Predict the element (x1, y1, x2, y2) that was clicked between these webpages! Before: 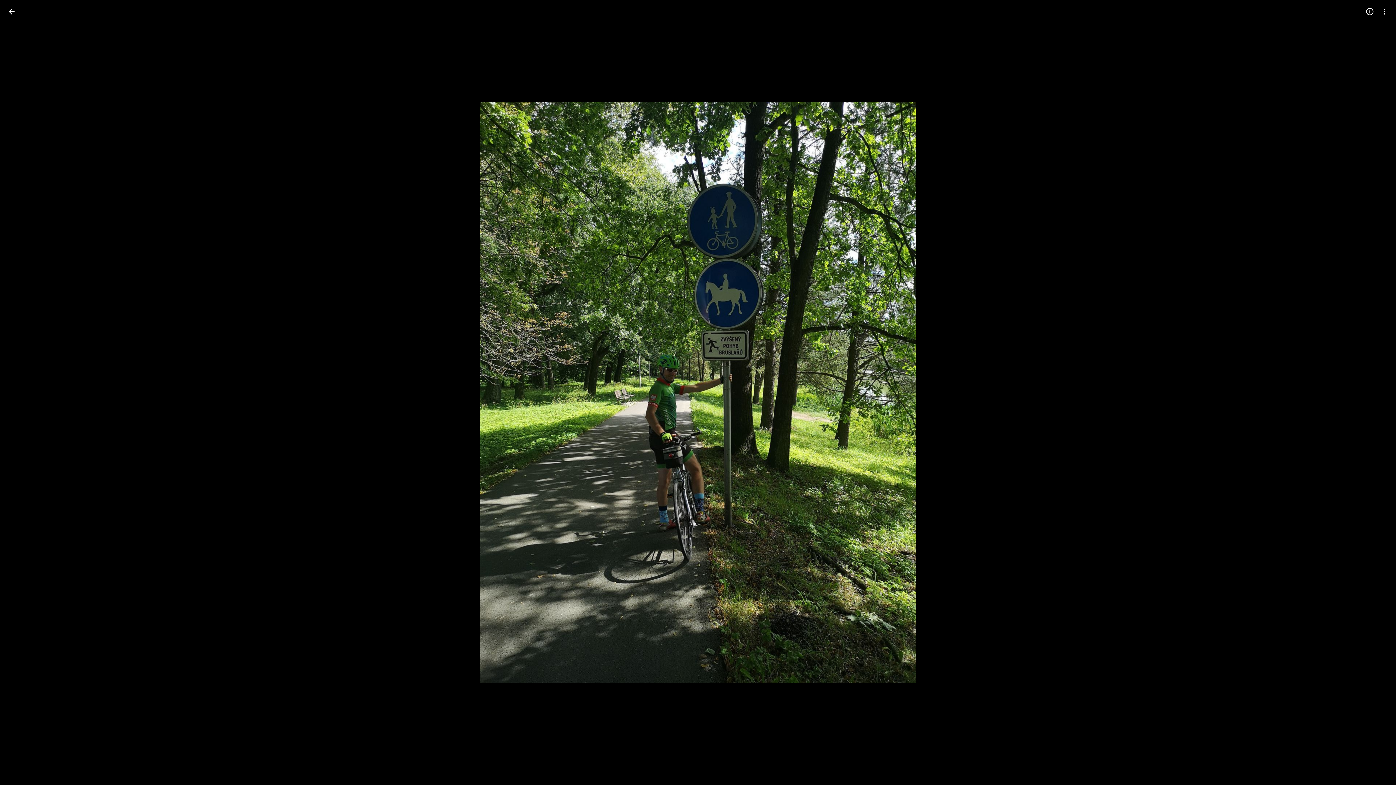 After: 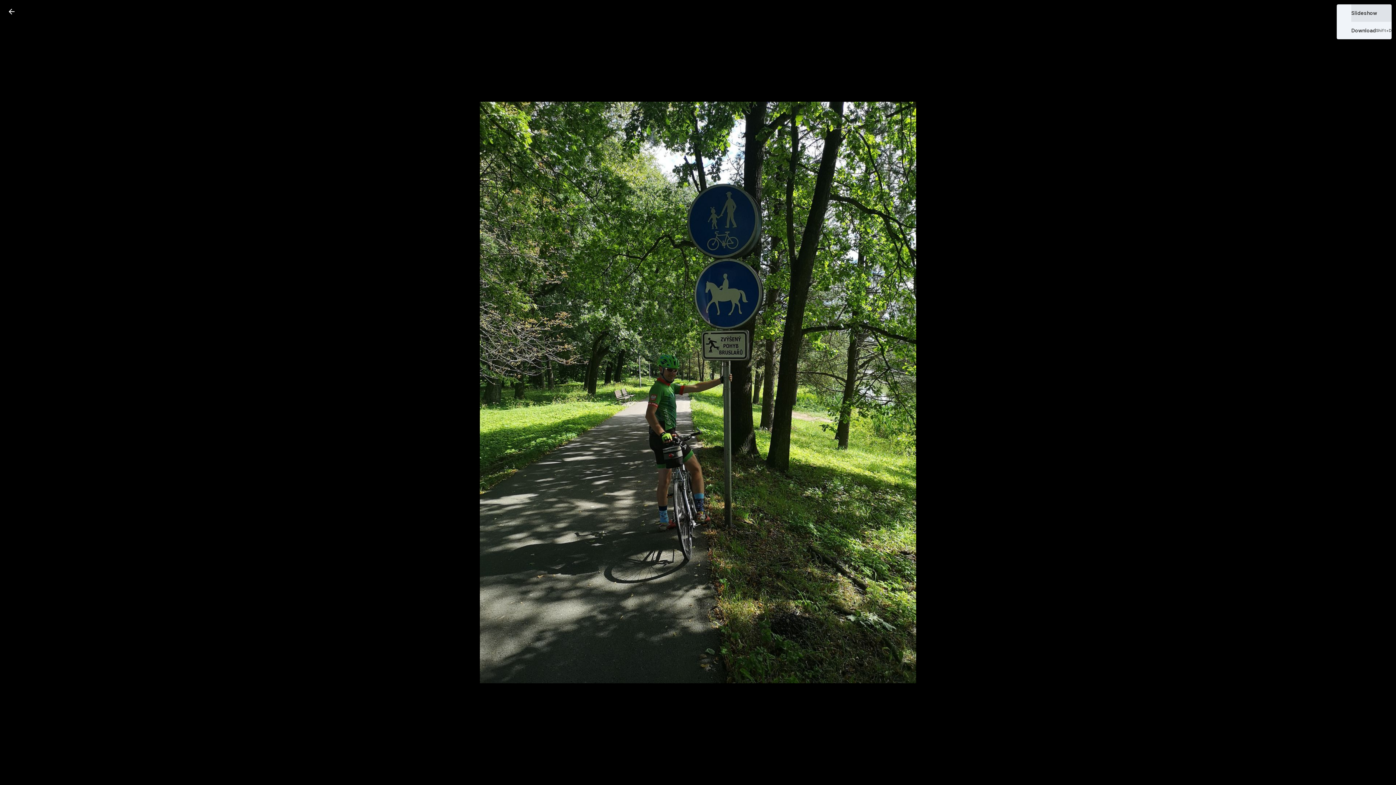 Action: label: More options bbox: (1377, 4, 1392, 18)